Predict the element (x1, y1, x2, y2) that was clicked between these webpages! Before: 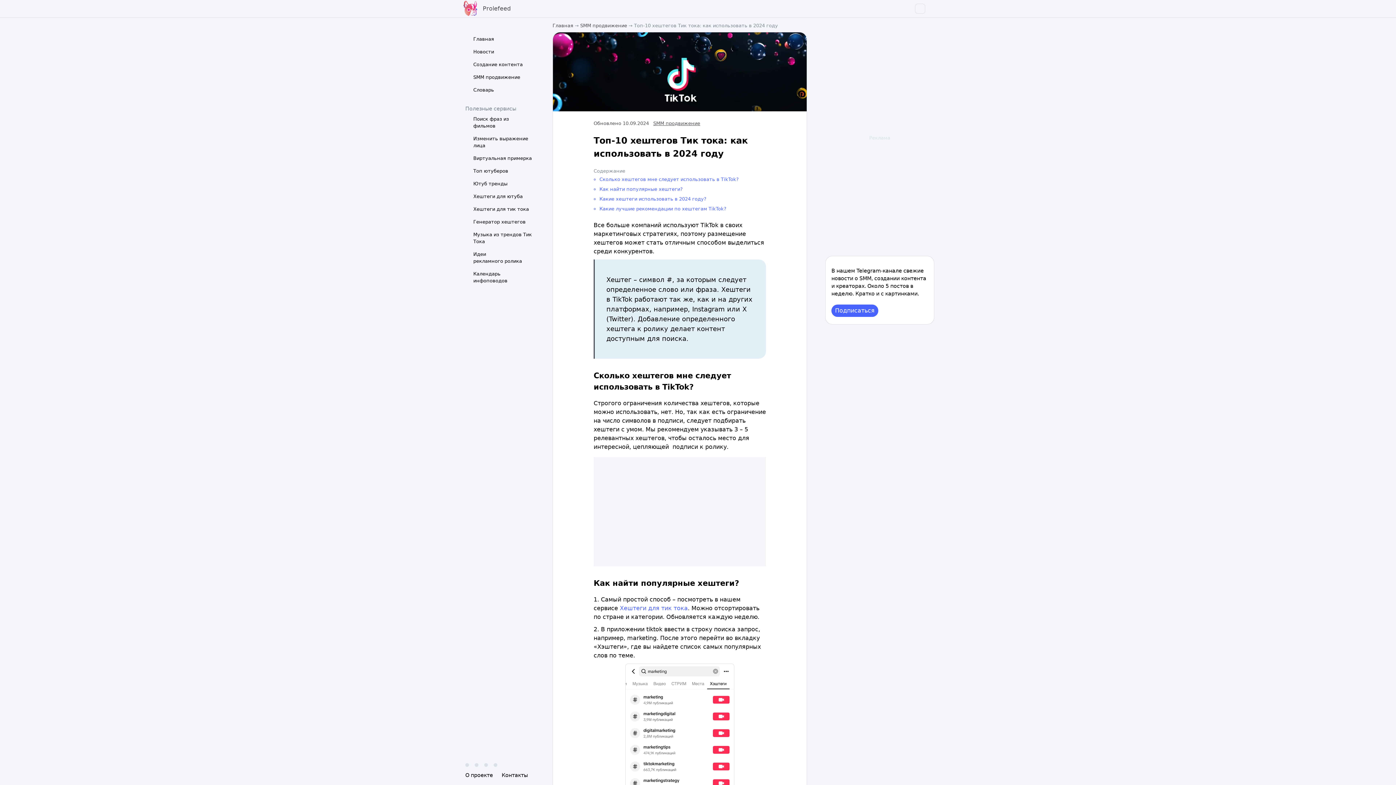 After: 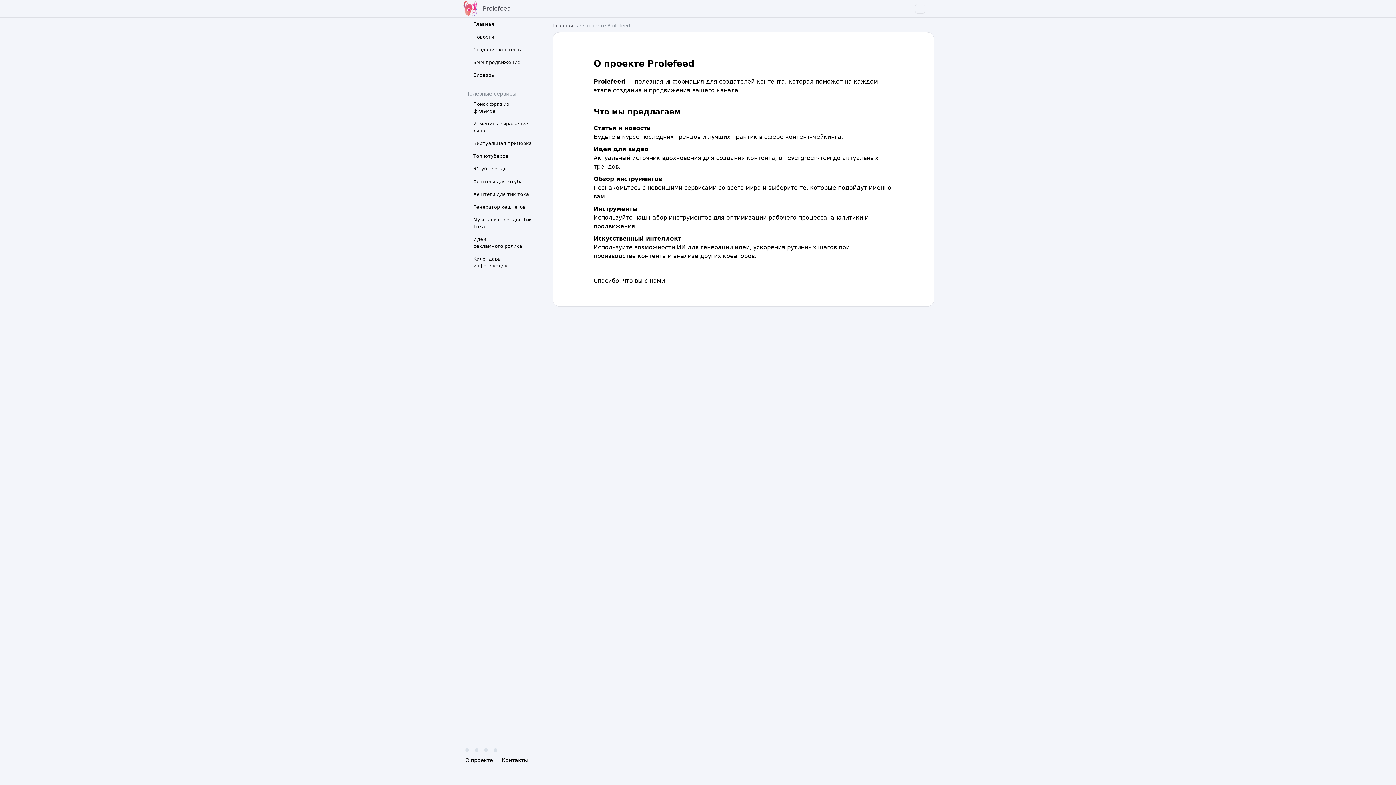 Action: label: О проекте bbox: (465, 772, 493, 778)